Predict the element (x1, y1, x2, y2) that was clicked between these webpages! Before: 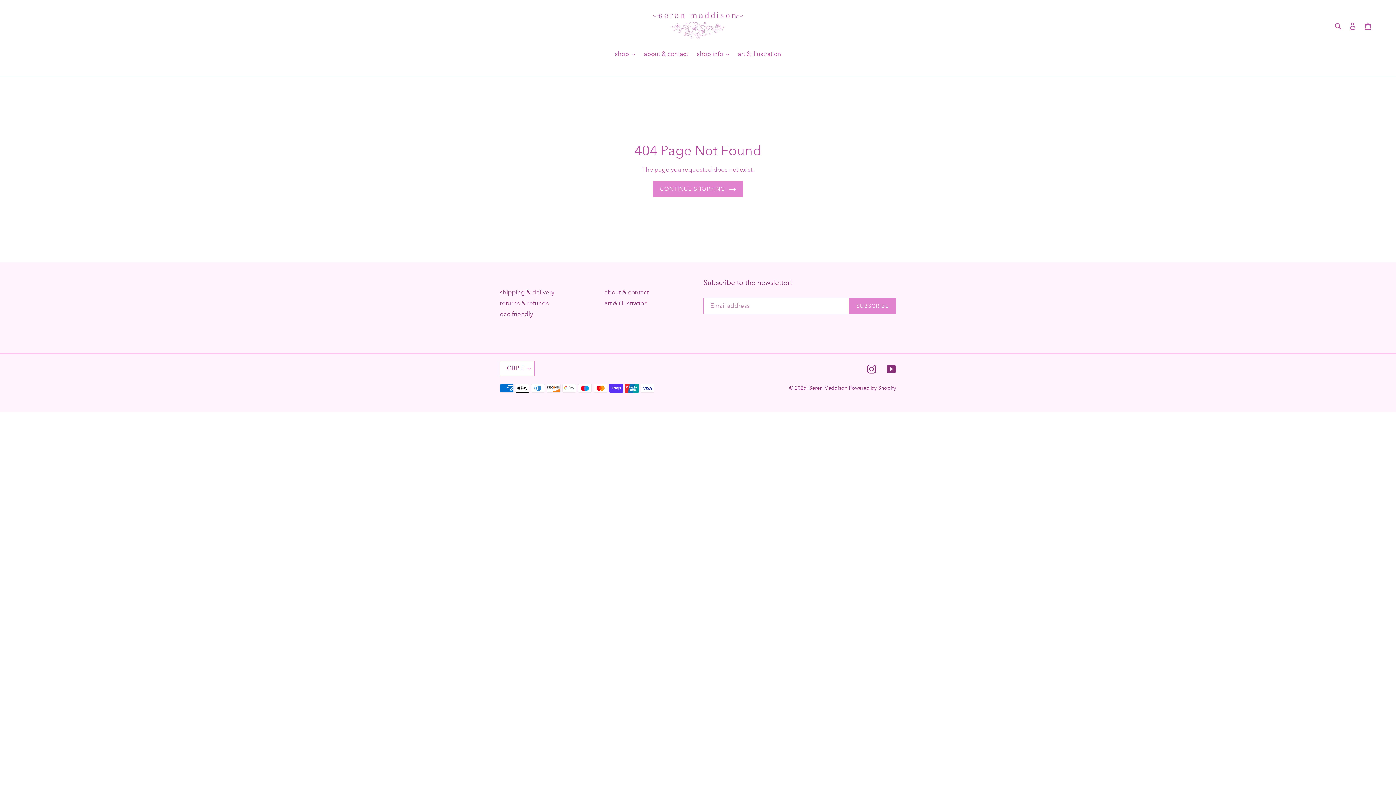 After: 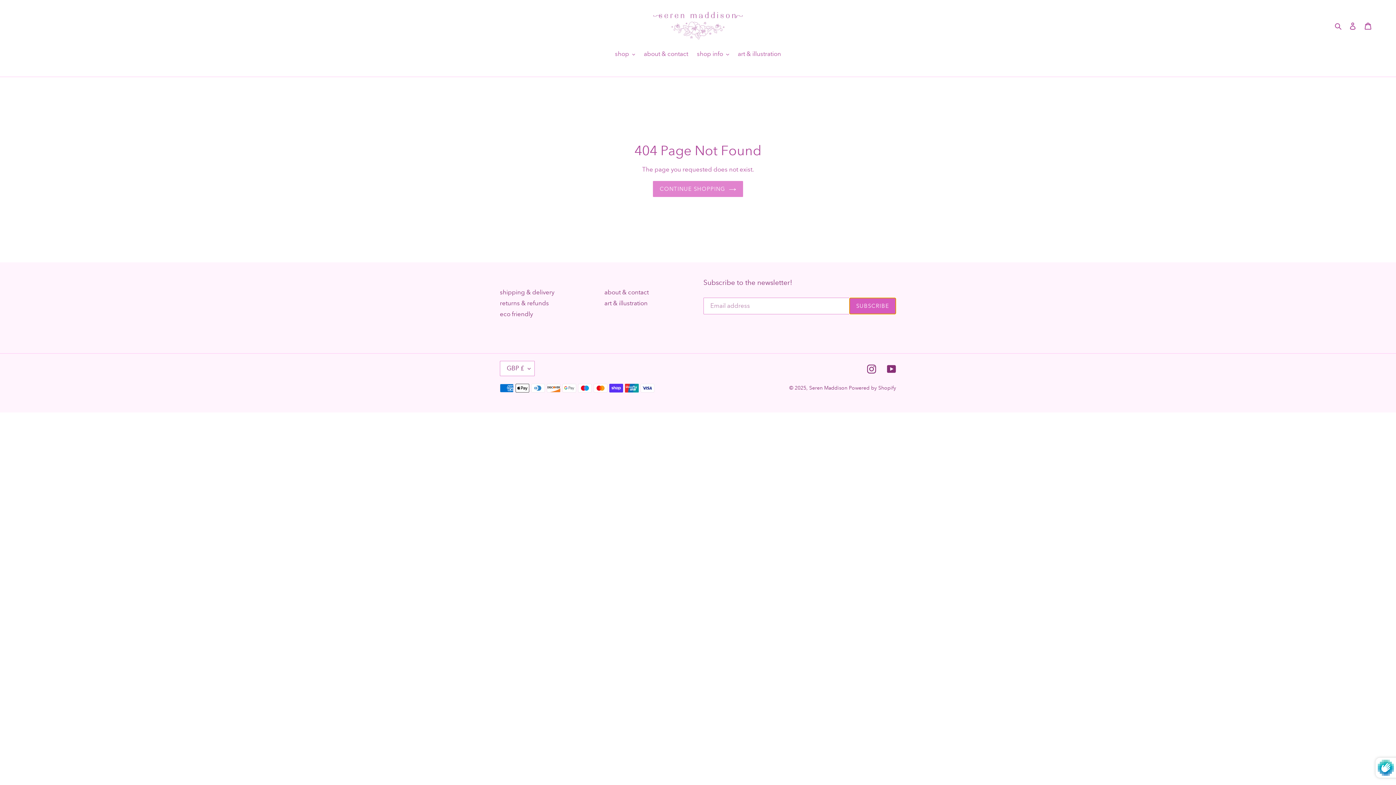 Action: label: SUBSCRIBE bbox: (849, 297, 896, 314)